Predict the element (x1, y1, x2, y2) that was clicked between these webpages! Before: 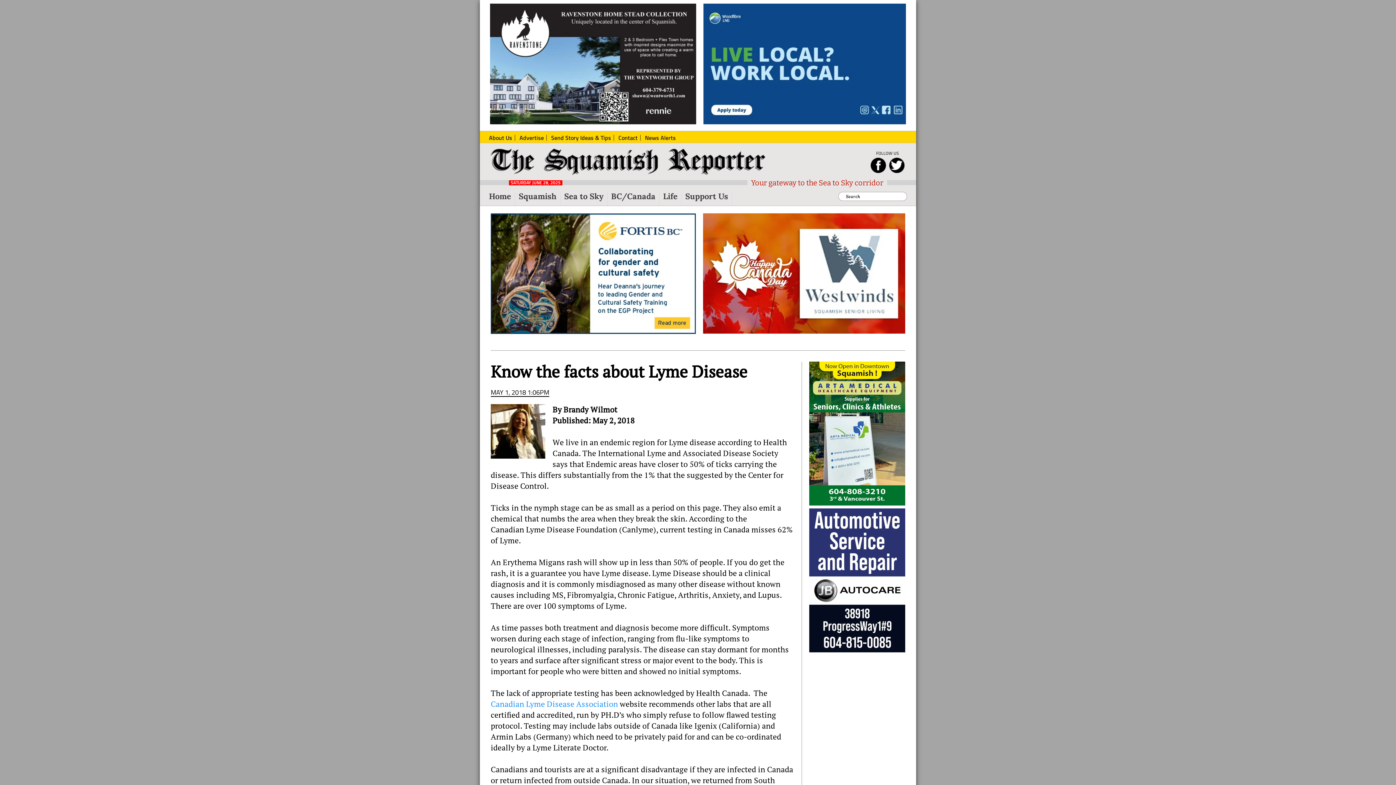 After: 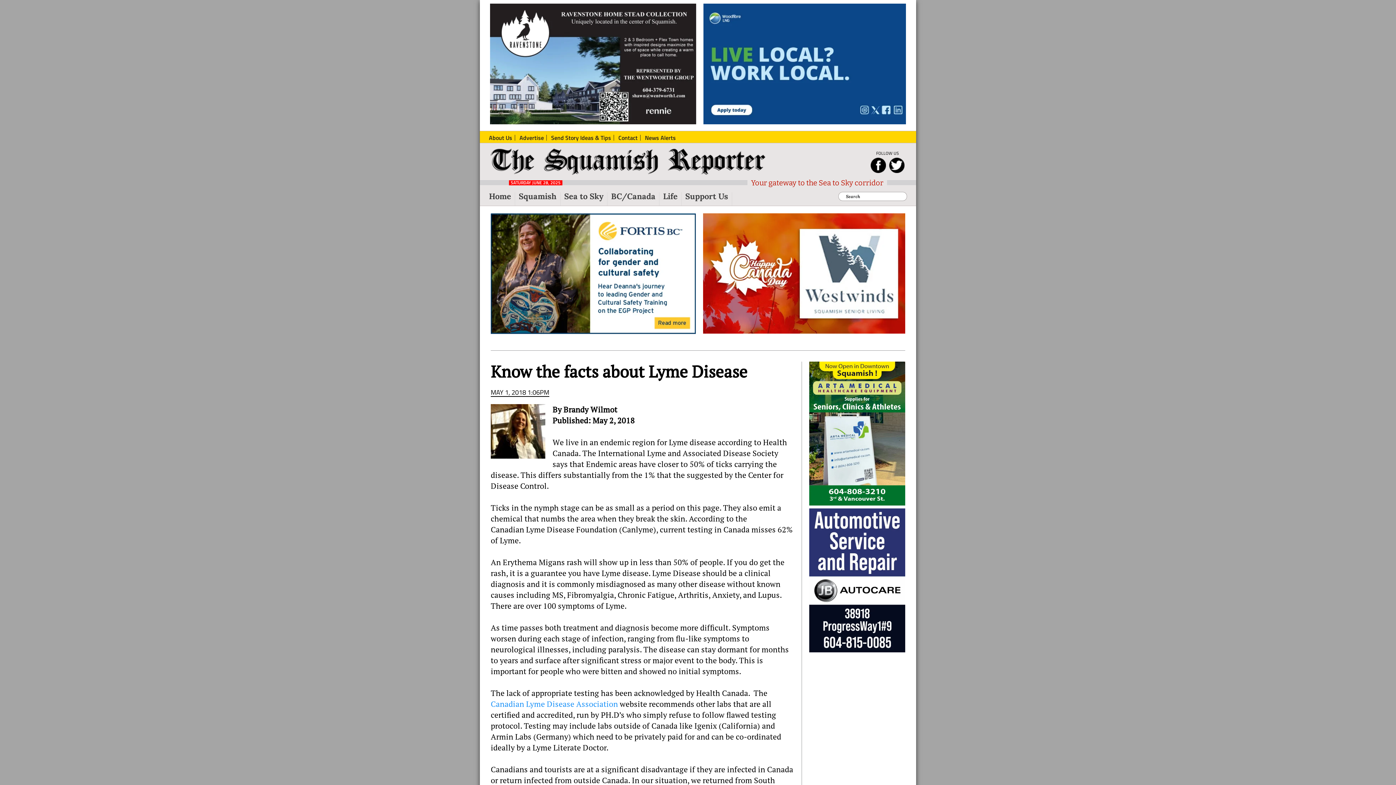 Action: bbox: (809, 362, 905, 370)